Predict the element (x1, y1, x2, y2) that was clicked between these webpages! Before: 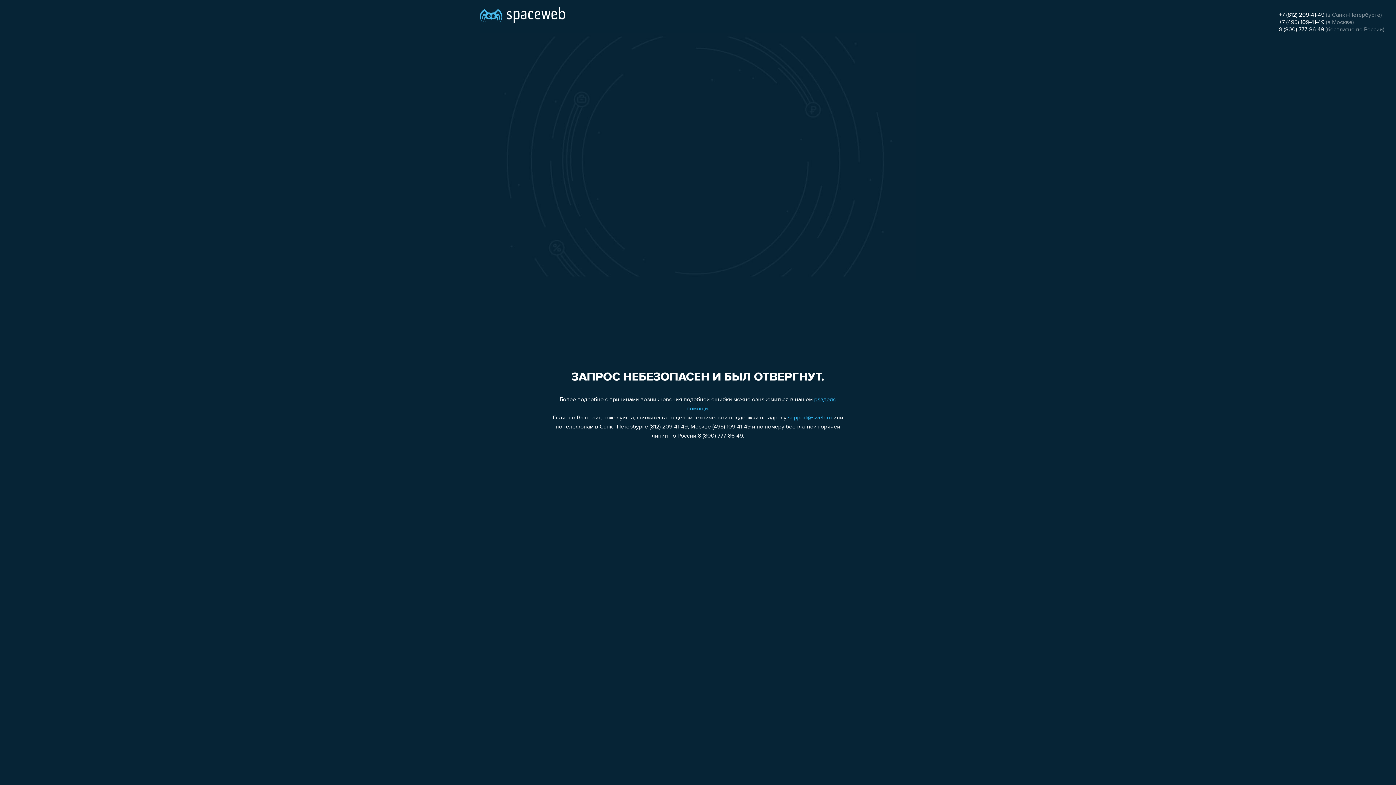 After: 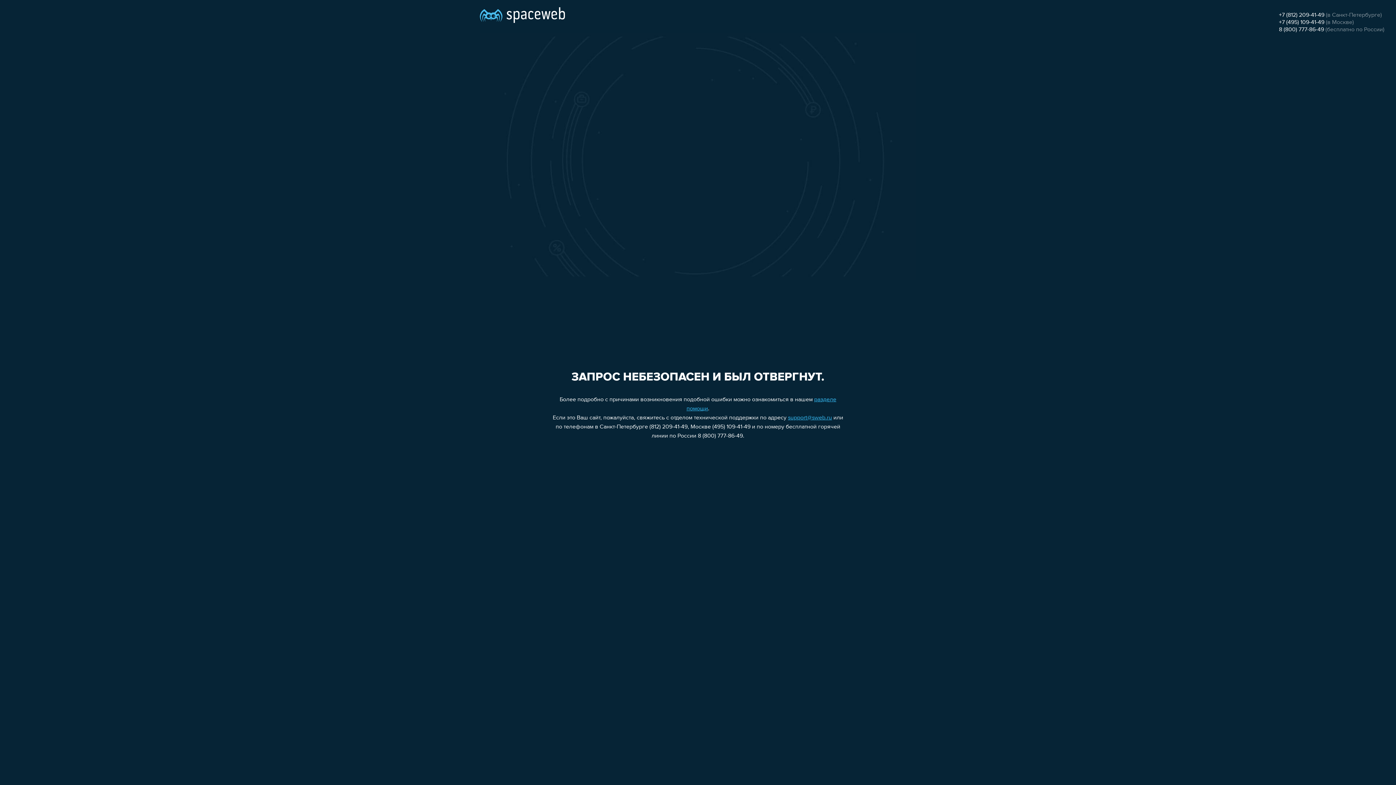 Action: bbox: (788, 415, 832, 421) label: support@sweb.ru